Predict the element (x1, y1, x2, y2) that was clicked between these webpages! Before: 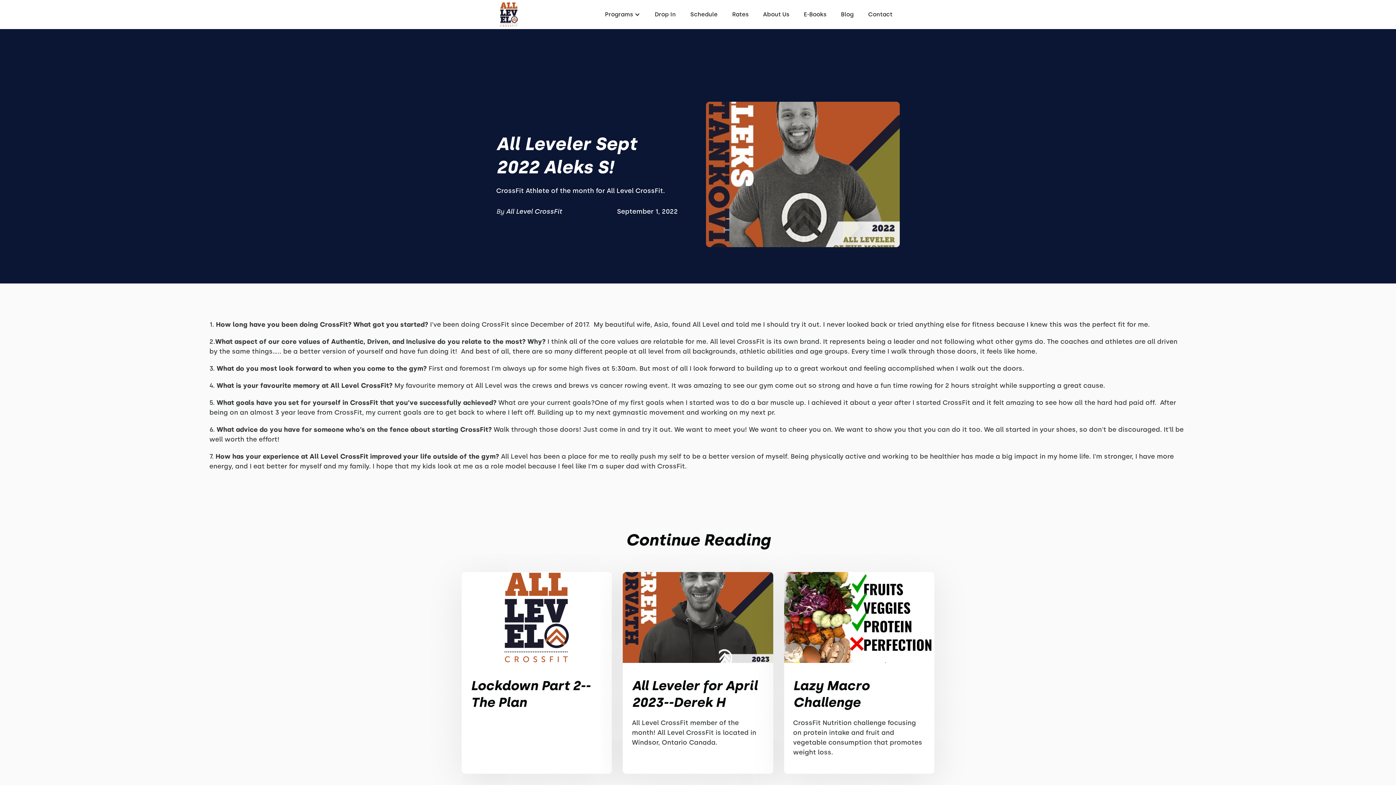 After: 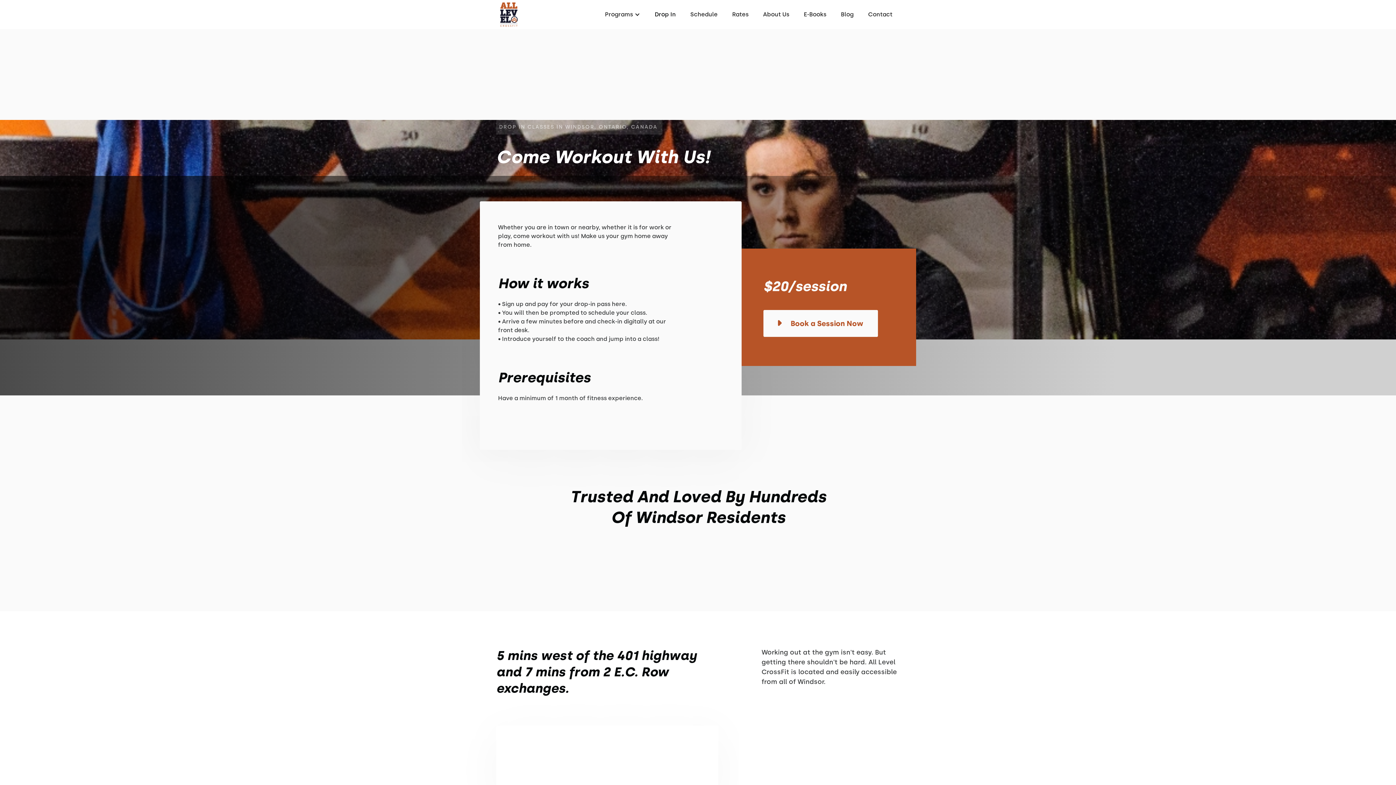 Action: bbox: (647, 3, 683, 25) label: Drop In